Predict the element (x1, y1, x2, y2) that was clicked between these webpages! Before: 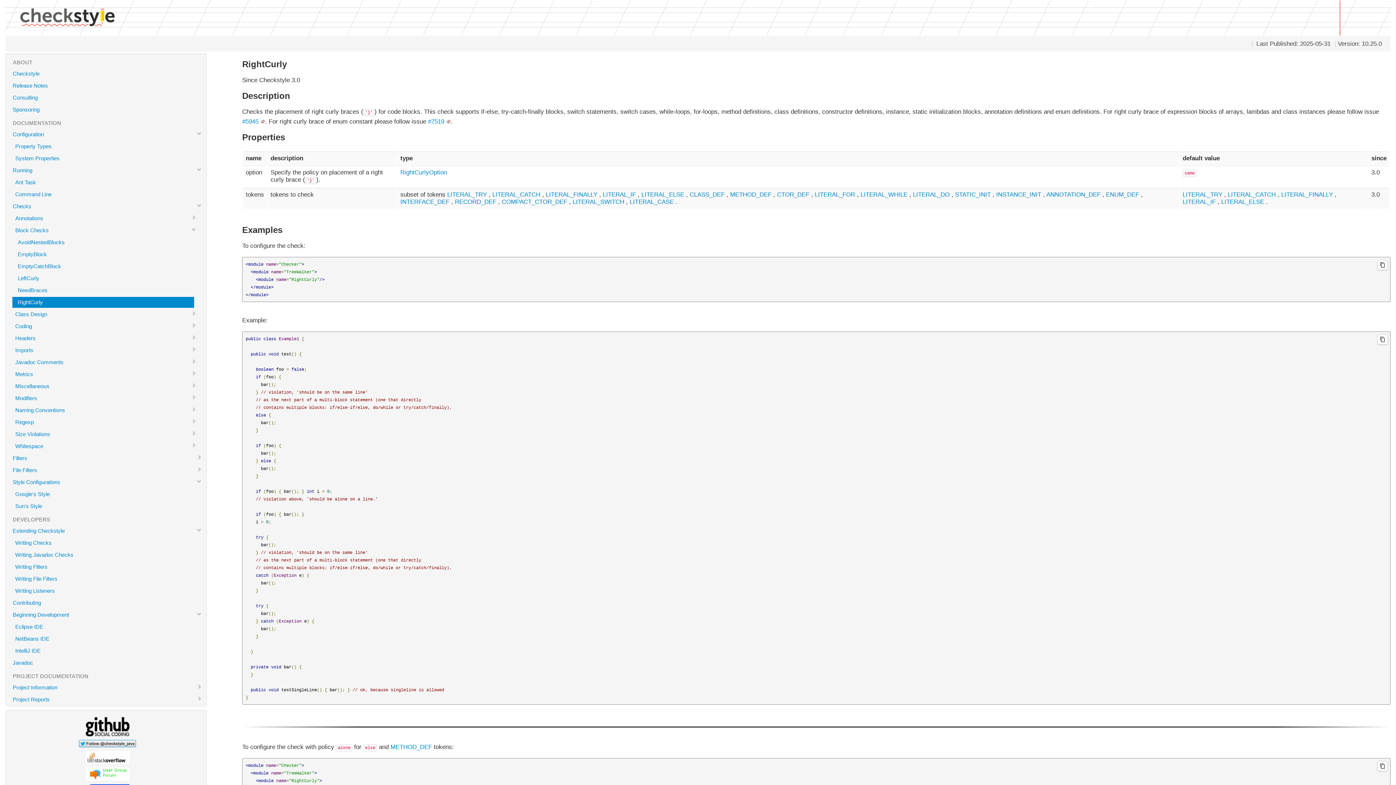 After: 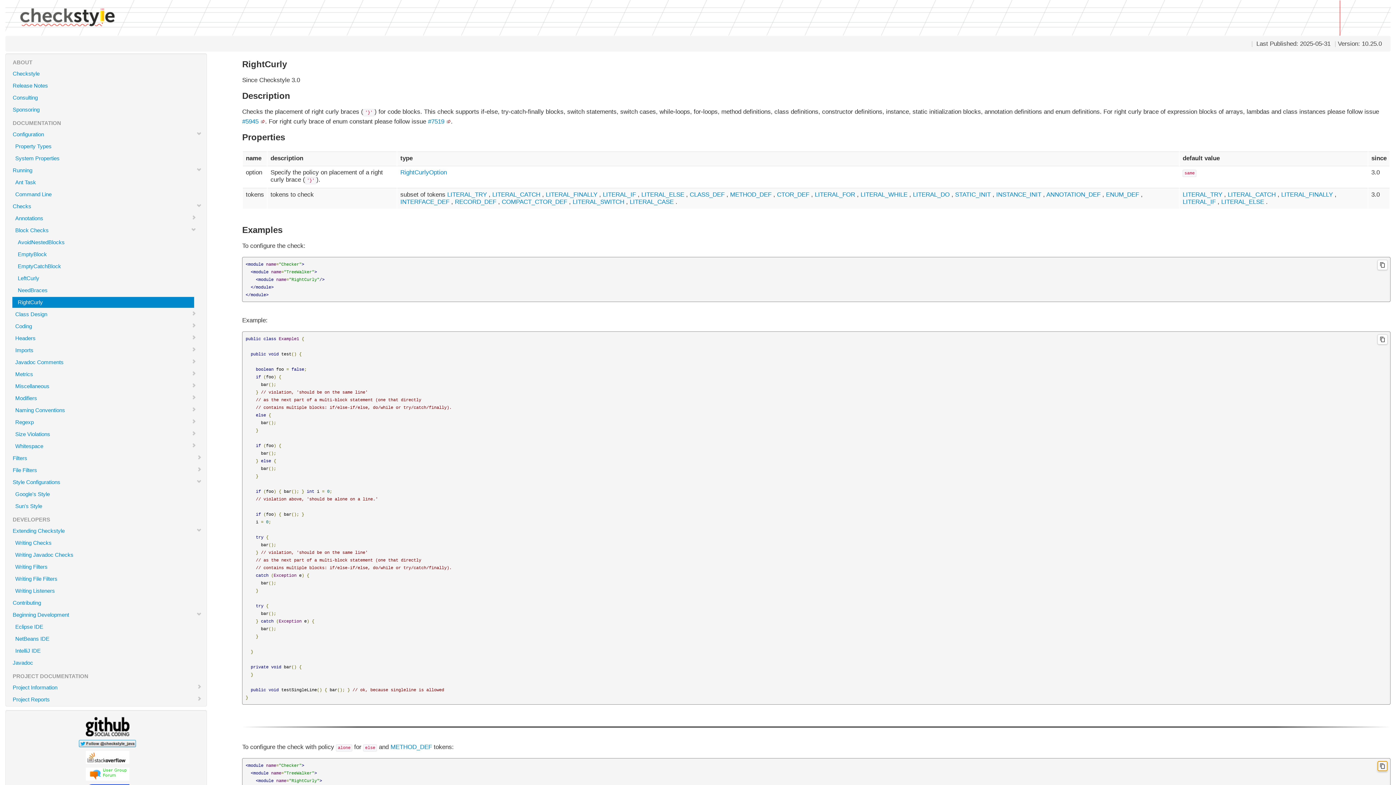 Action: bbox: (1377, 761, 1387, 771)